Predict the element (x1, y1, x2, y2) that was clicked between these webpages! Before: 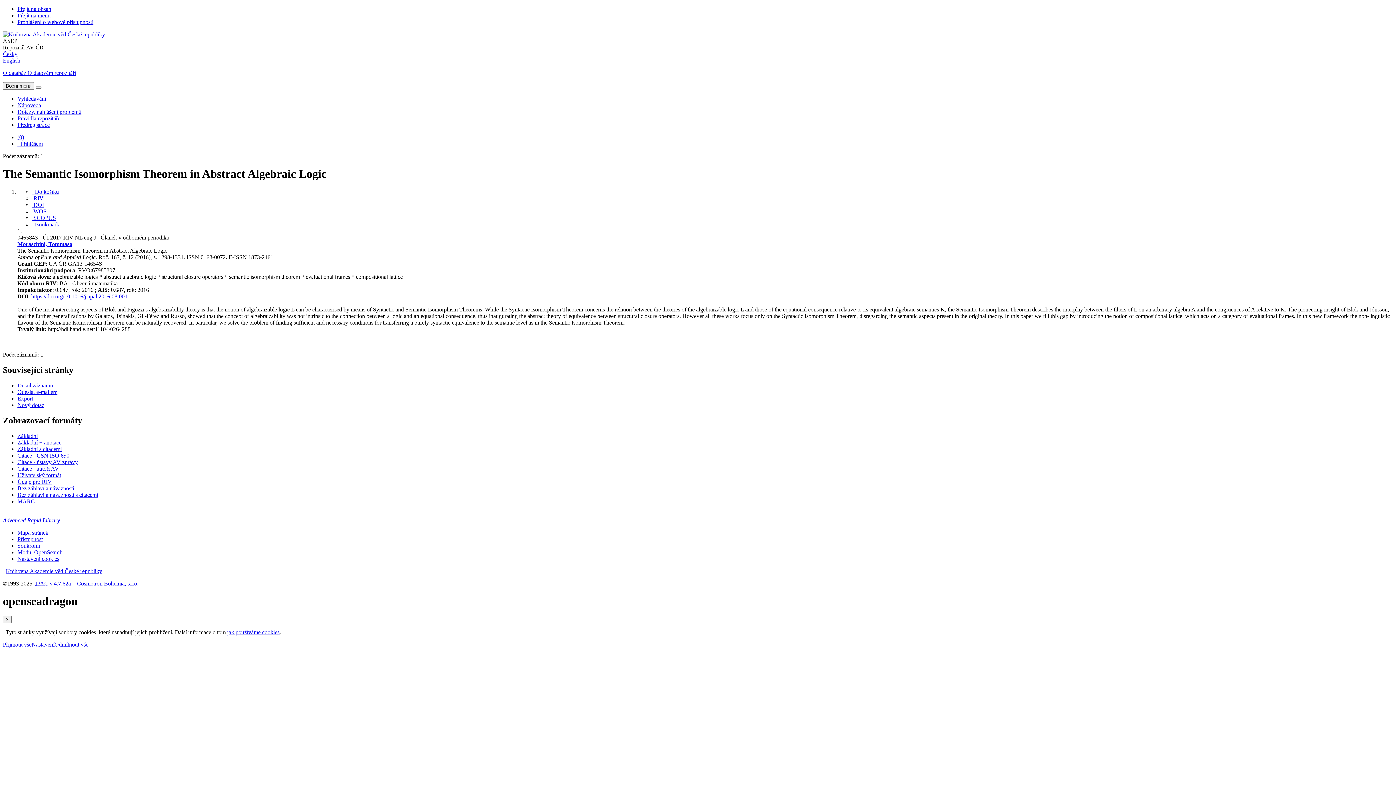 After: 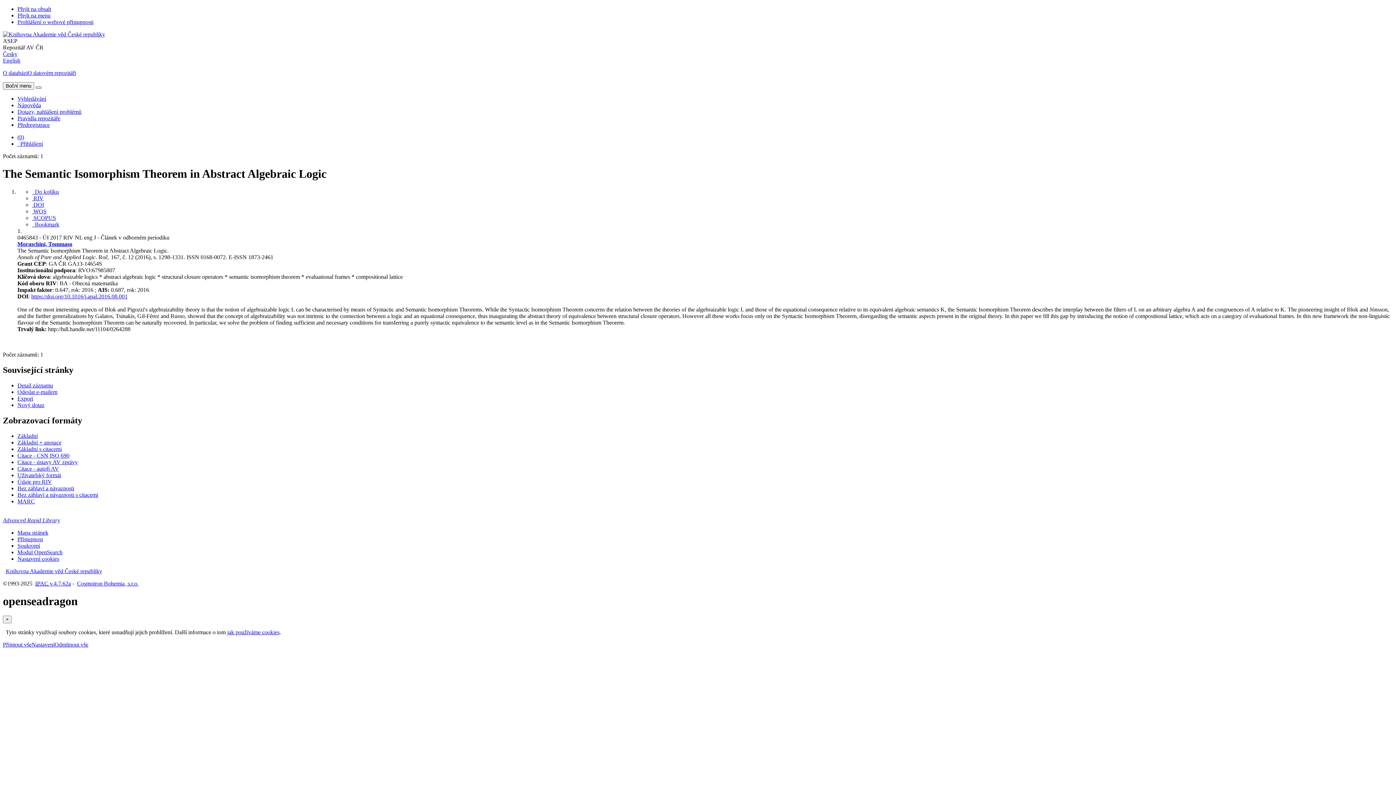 Action: bbox: (35, 86, 41, 88) label: Hlavní menu